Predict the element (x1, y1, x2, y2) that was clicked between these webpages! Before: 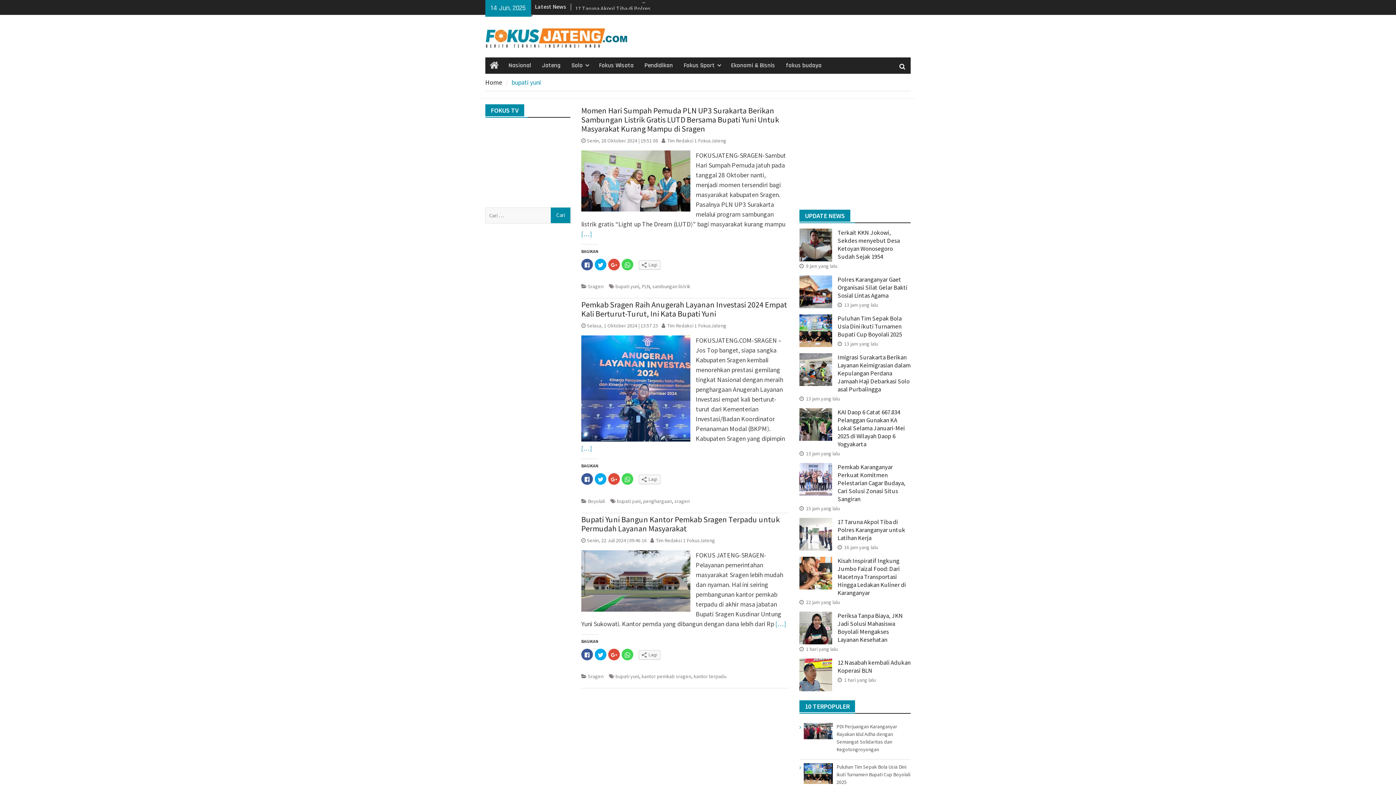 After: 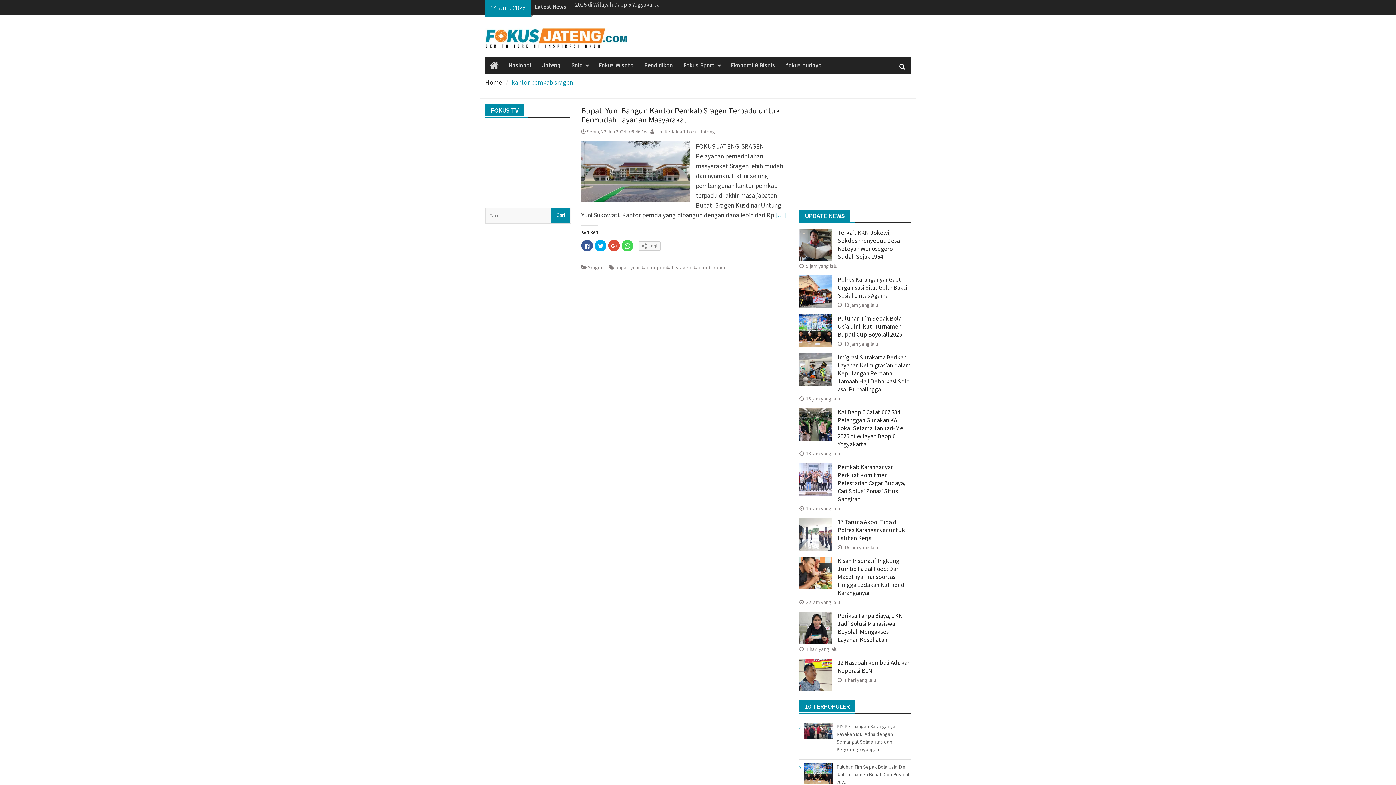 Action: label: kantor pemkab sragen bbox: (641, 673, 691, 680)